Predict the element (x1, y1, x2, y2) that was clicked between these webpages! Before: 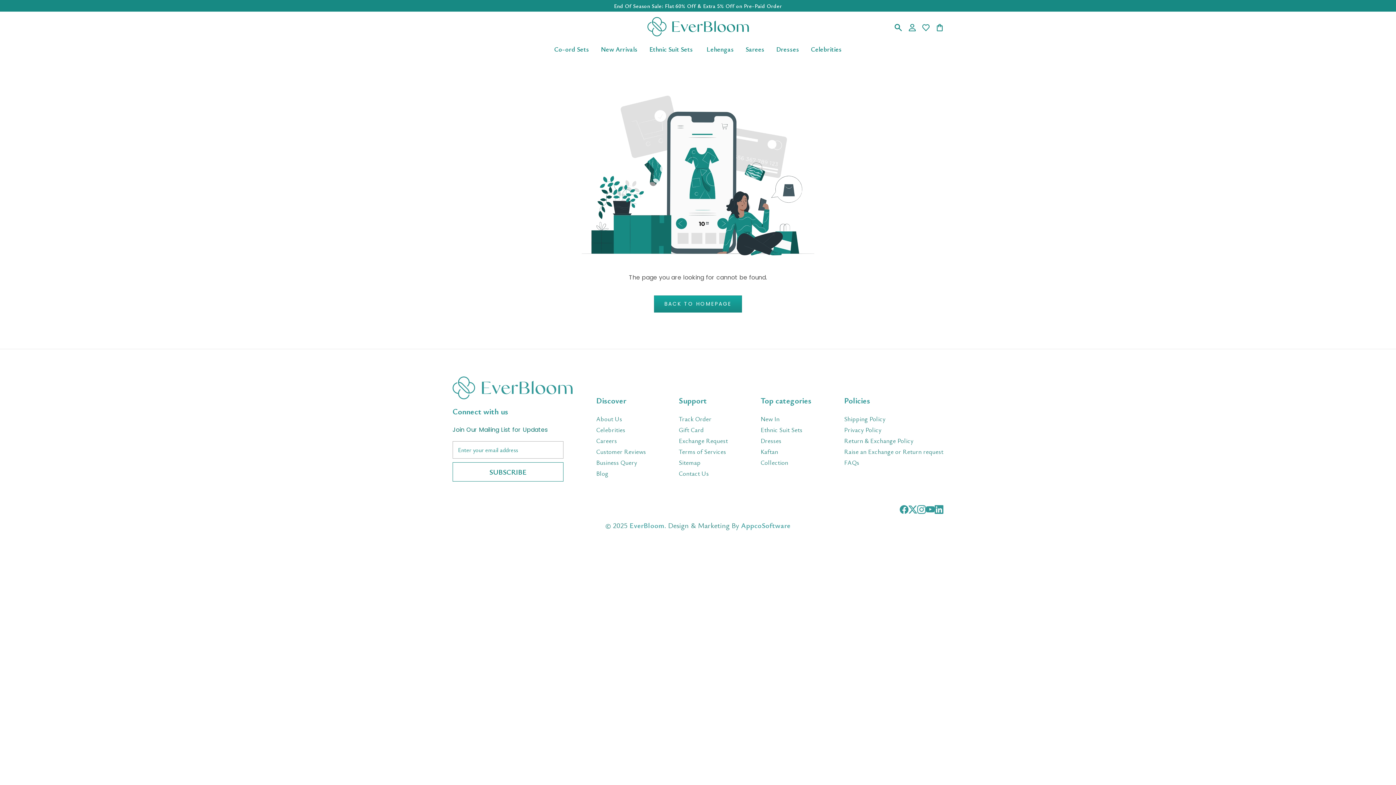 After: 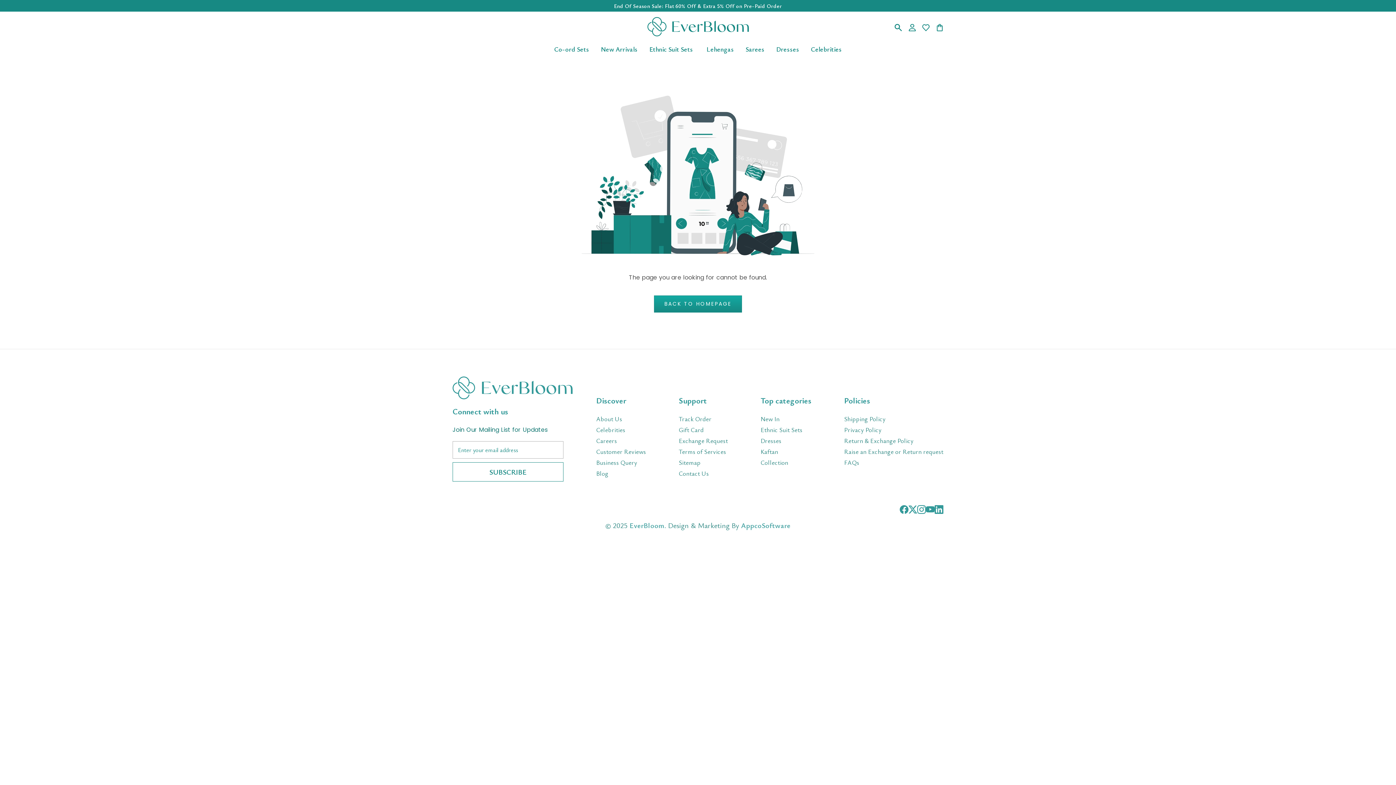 Action: bbox: (926, 506, 934, 512) label: YouTube